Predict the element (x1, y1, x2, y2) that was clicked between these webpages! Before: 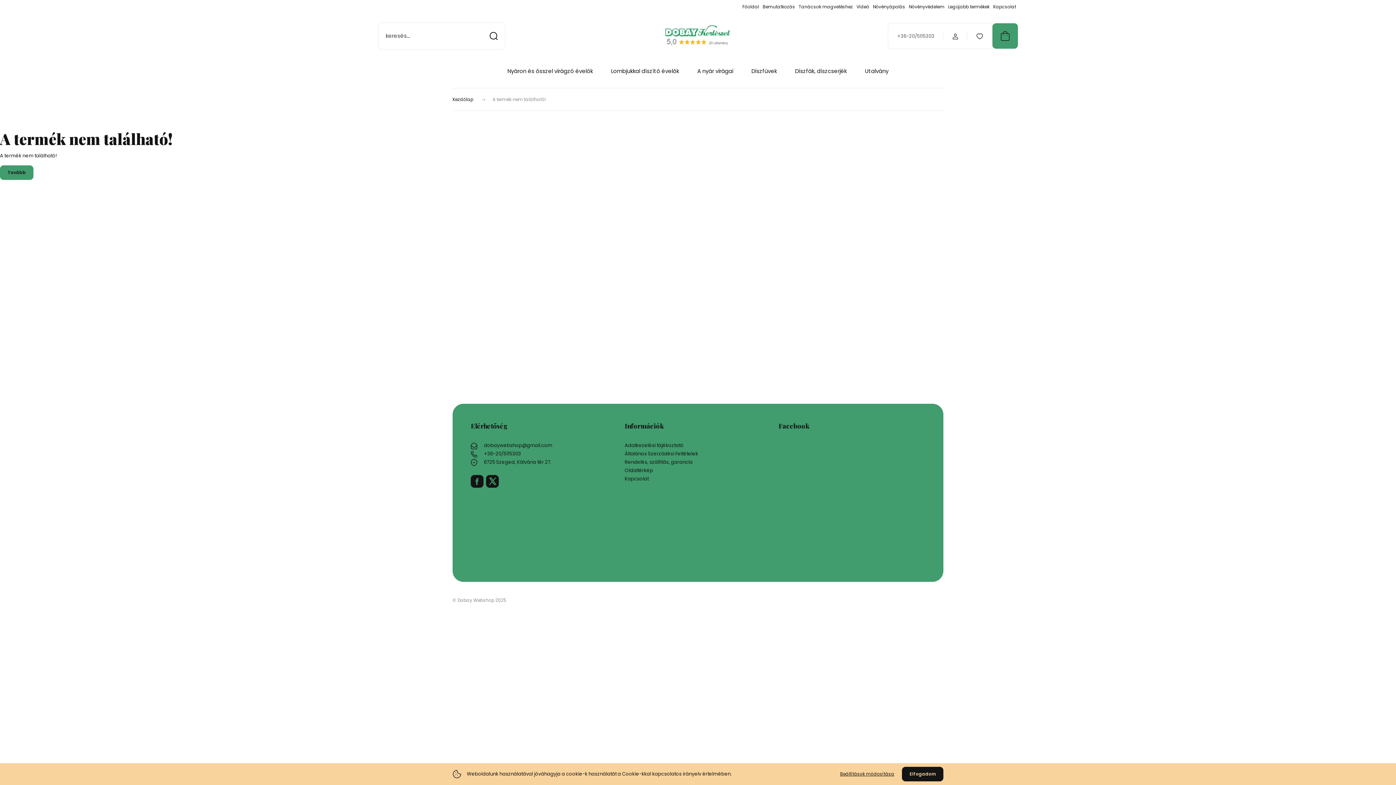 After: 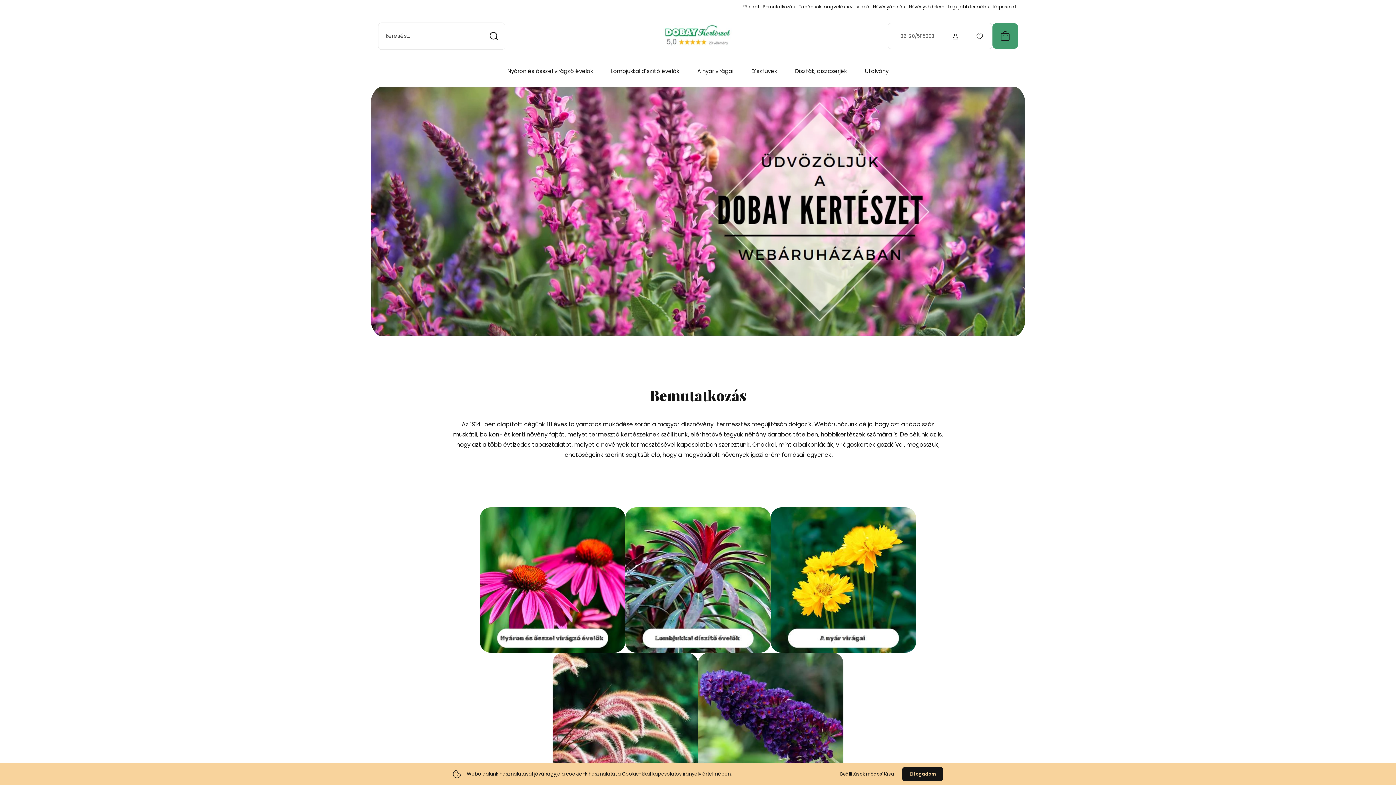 Action: bbox: (662, 22, 733, 49)